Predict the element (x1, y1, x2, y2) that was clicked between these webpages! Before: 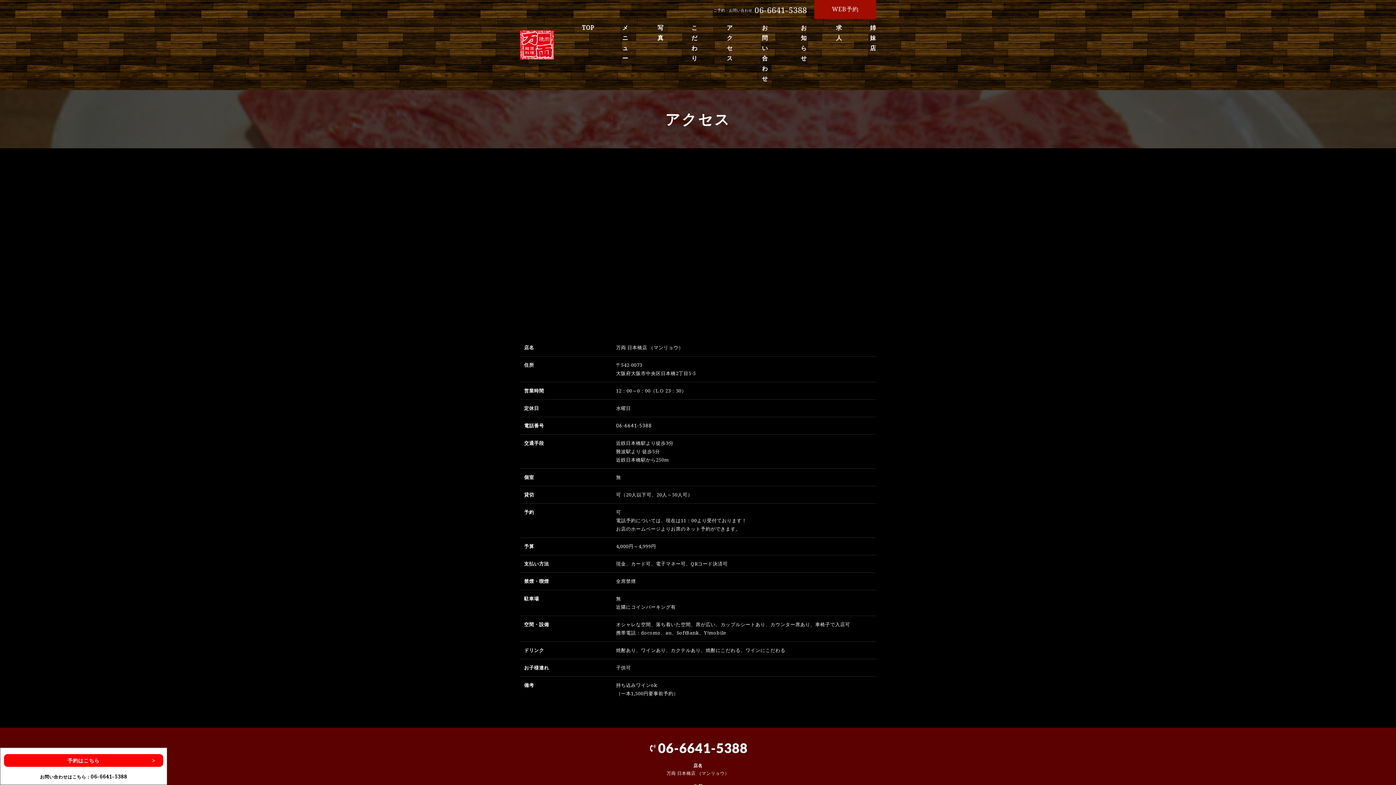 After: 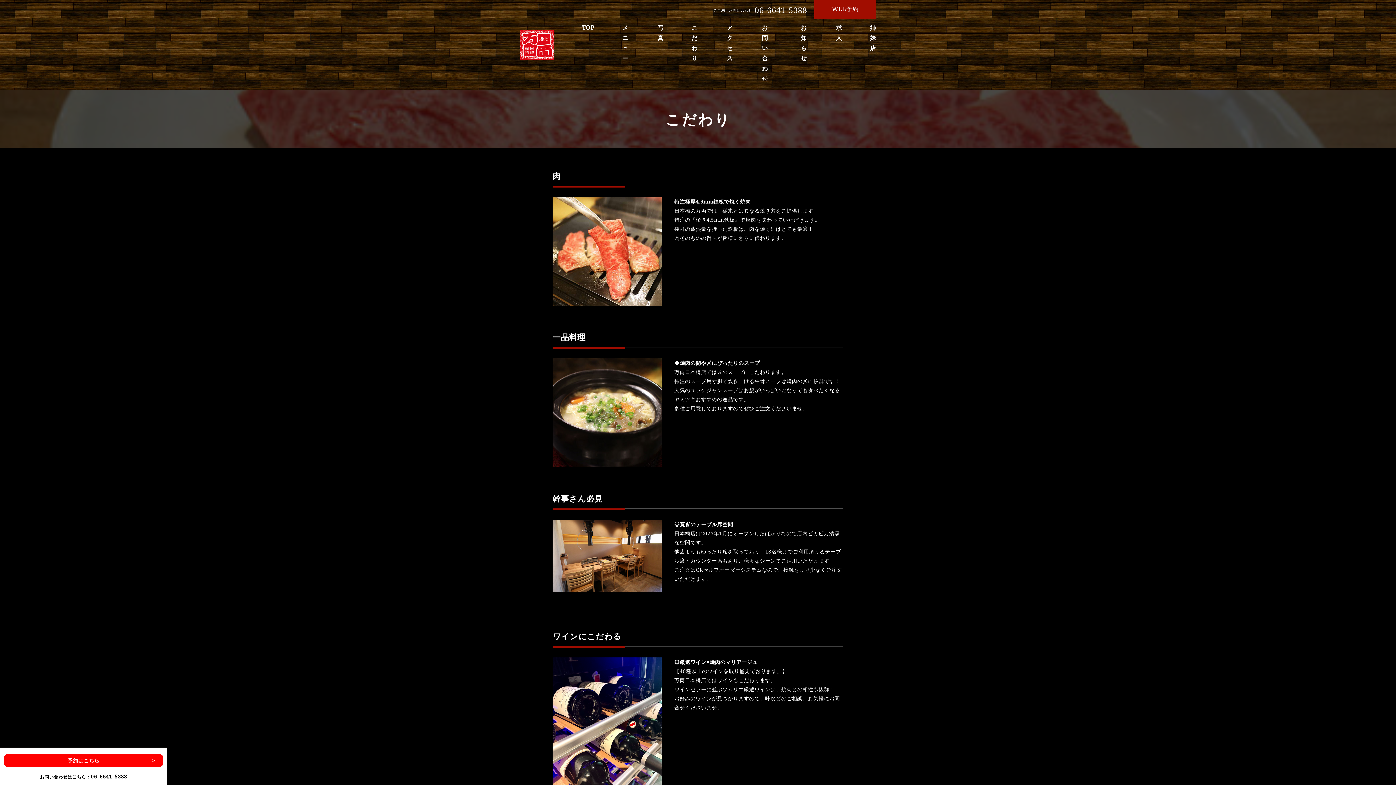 Action: bbox: (691, 22, 698, 63) label: こだわり